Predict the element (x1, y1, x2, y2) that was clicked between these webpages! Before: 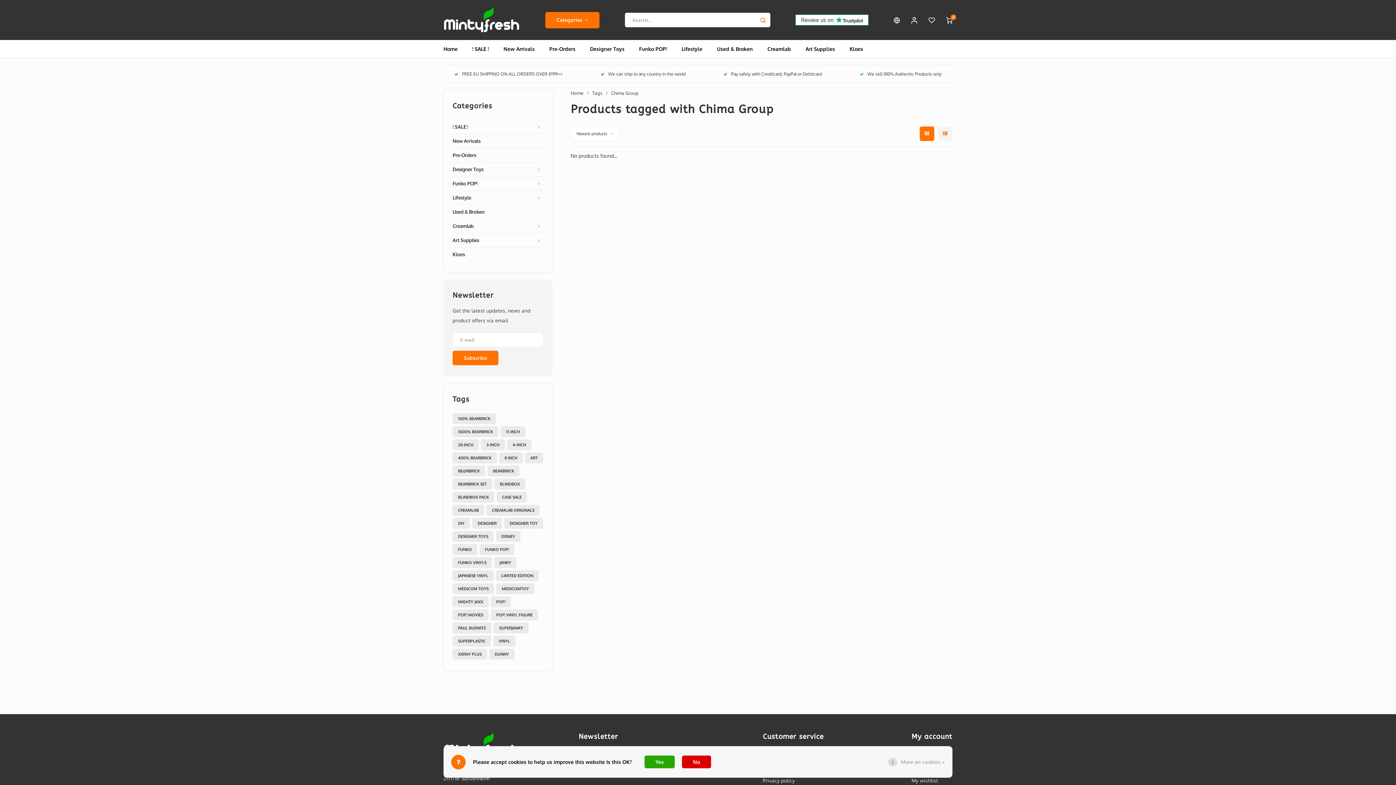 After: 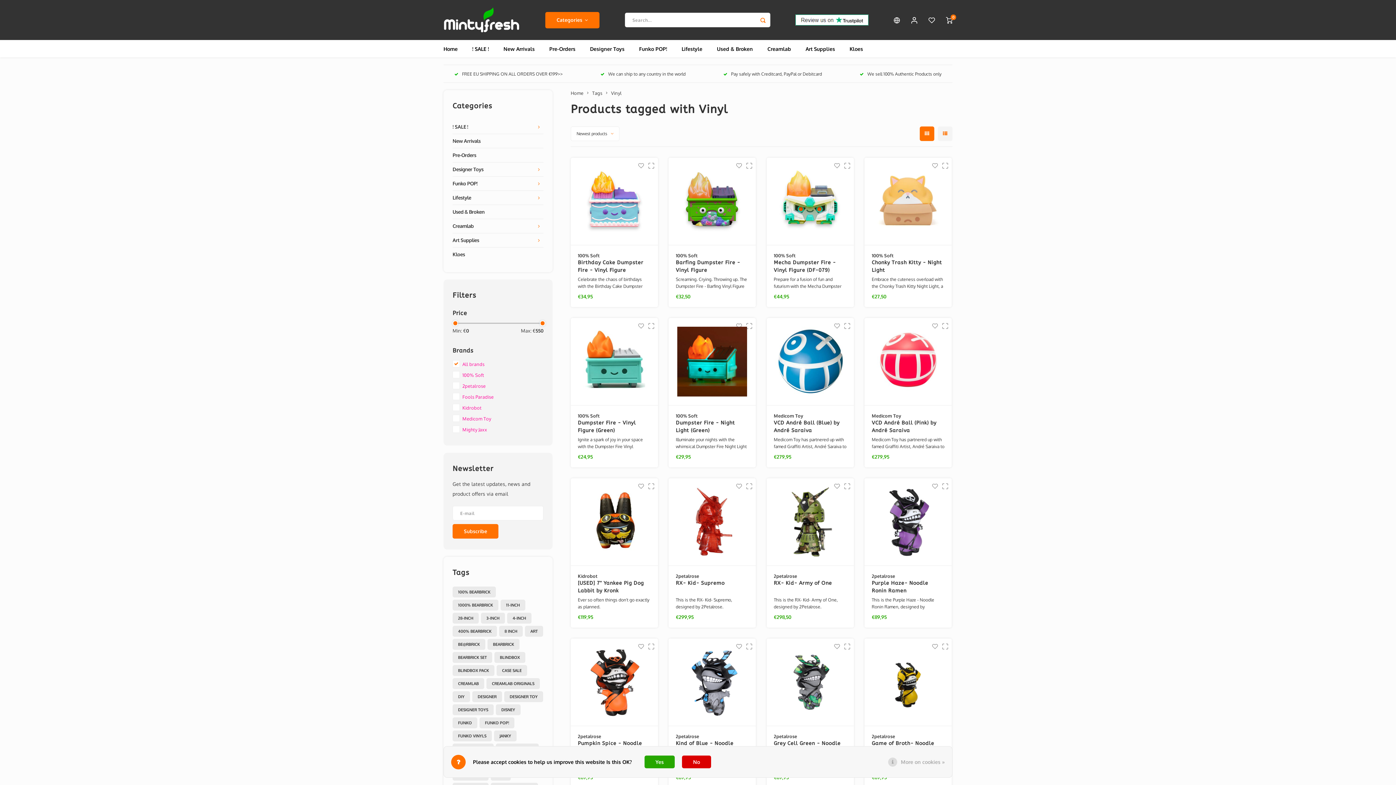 Action: label: VINYL bbox: (493, 636, 515, 646)